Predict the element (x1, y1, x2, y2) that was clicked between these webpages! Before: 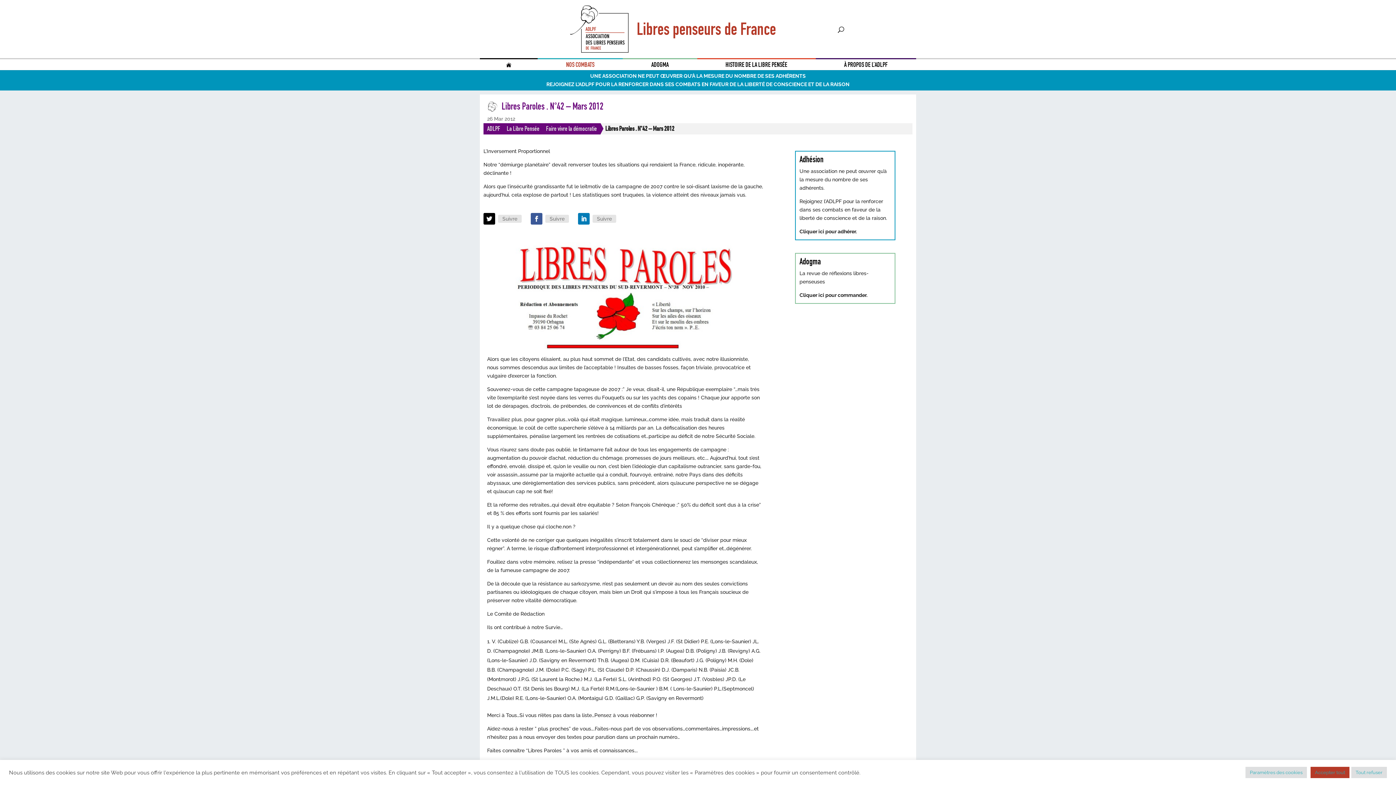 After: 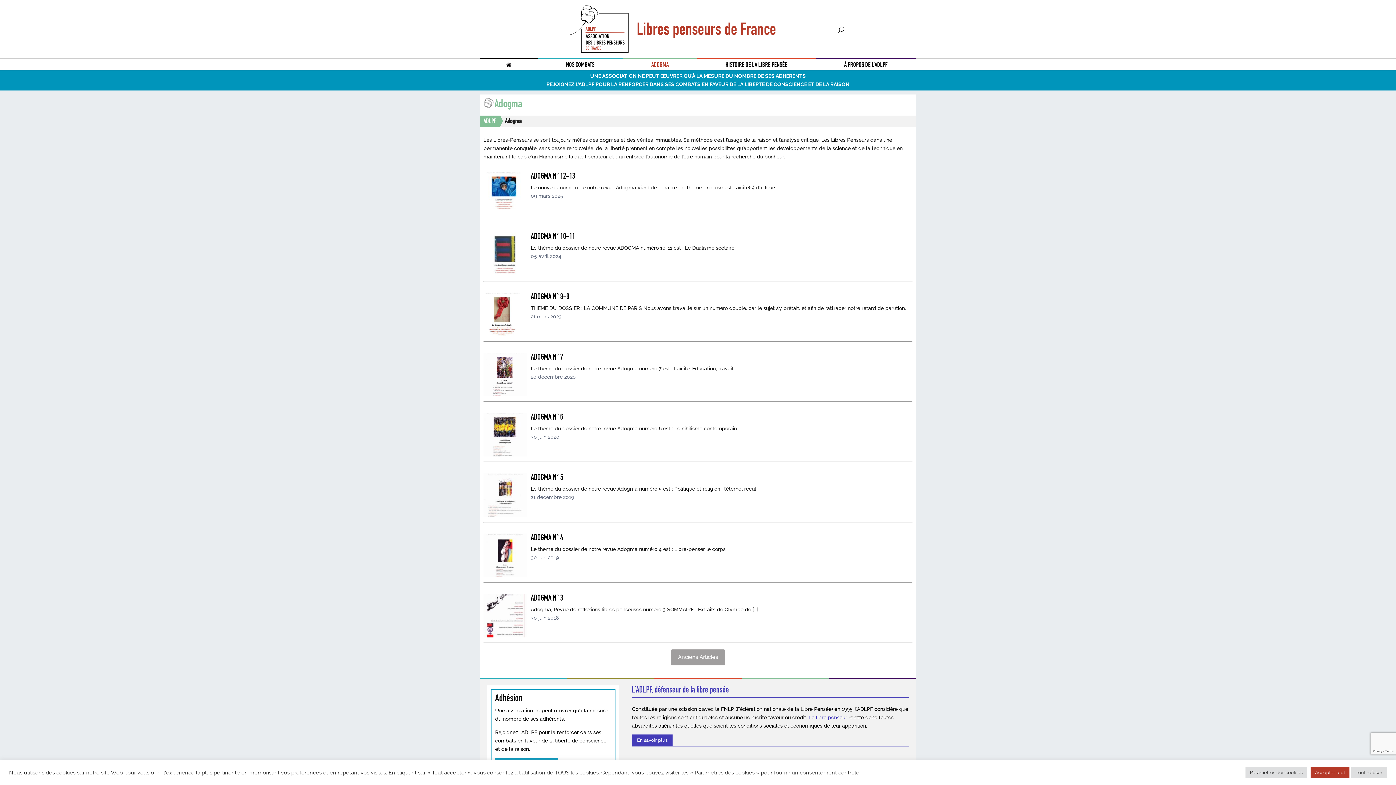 Action: label: ADOGMA bbox: (623, 58, 697, 70)